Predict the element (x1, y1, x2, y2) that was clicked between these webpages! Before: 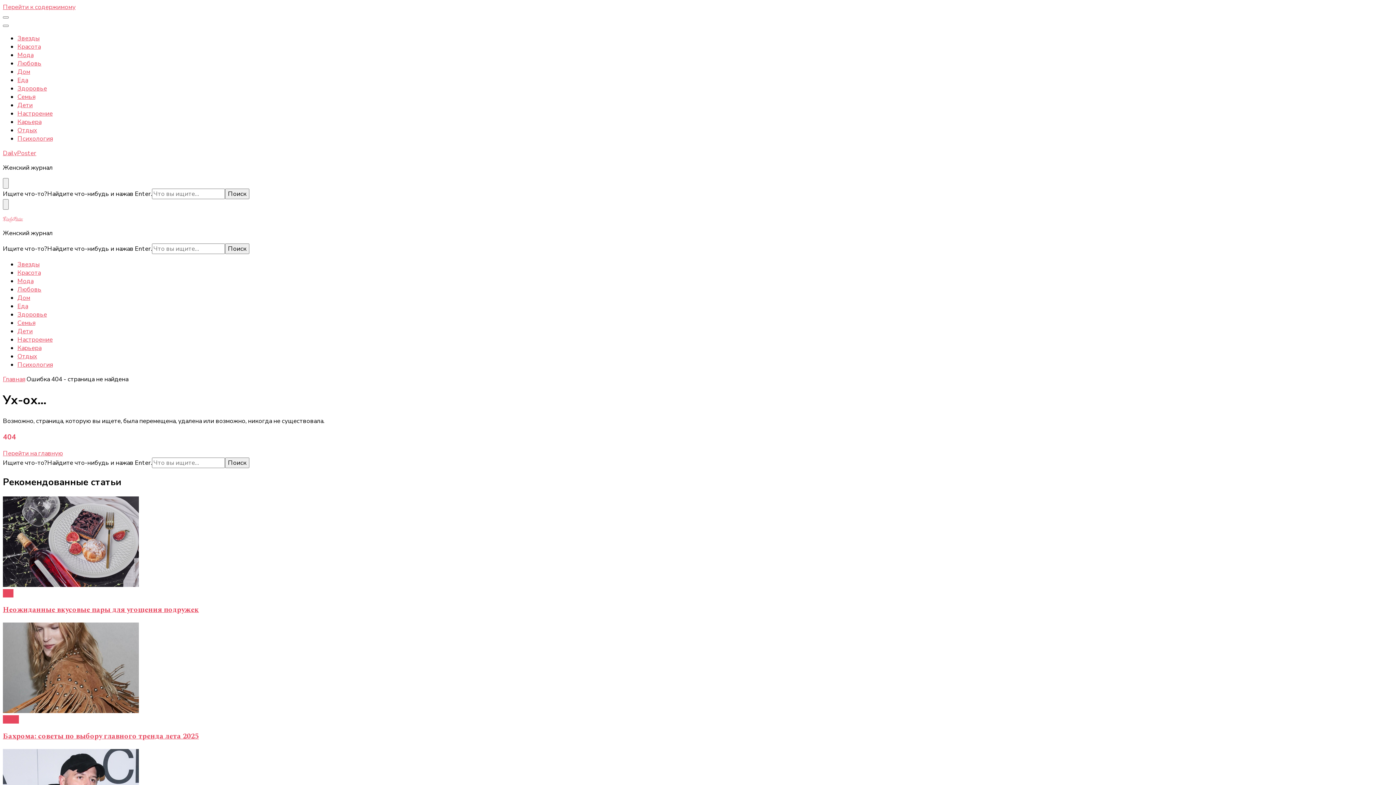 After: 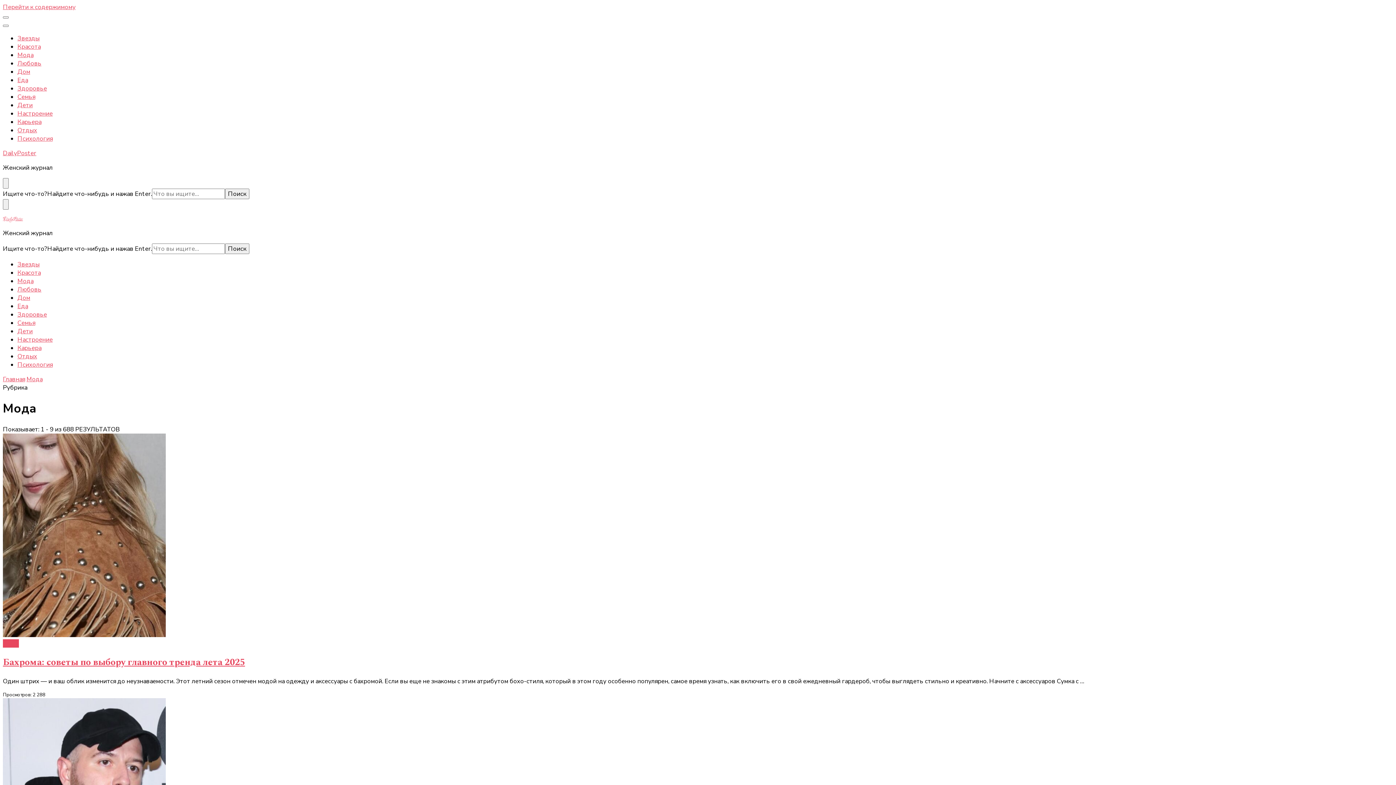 Action: label: Мода bbox: (2, 715, 18, 724)